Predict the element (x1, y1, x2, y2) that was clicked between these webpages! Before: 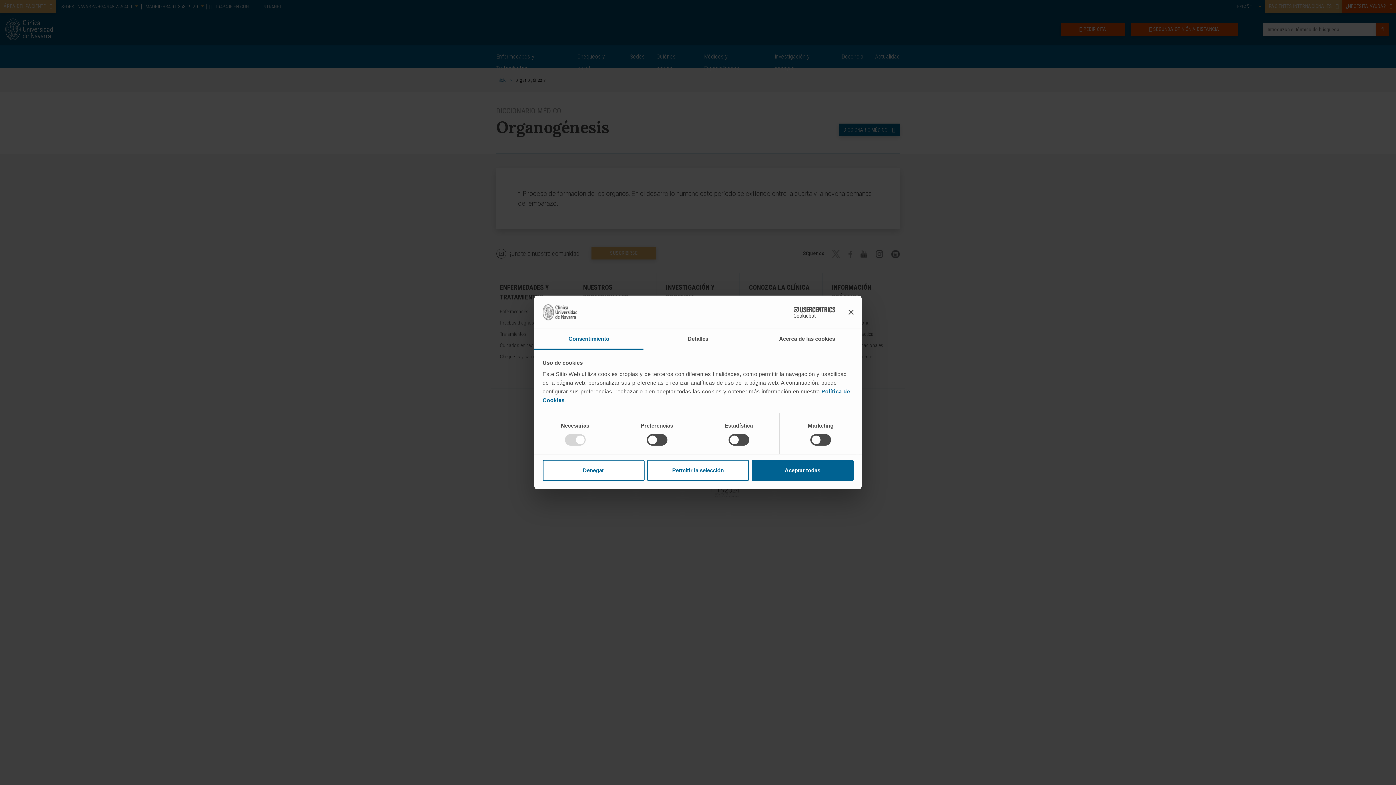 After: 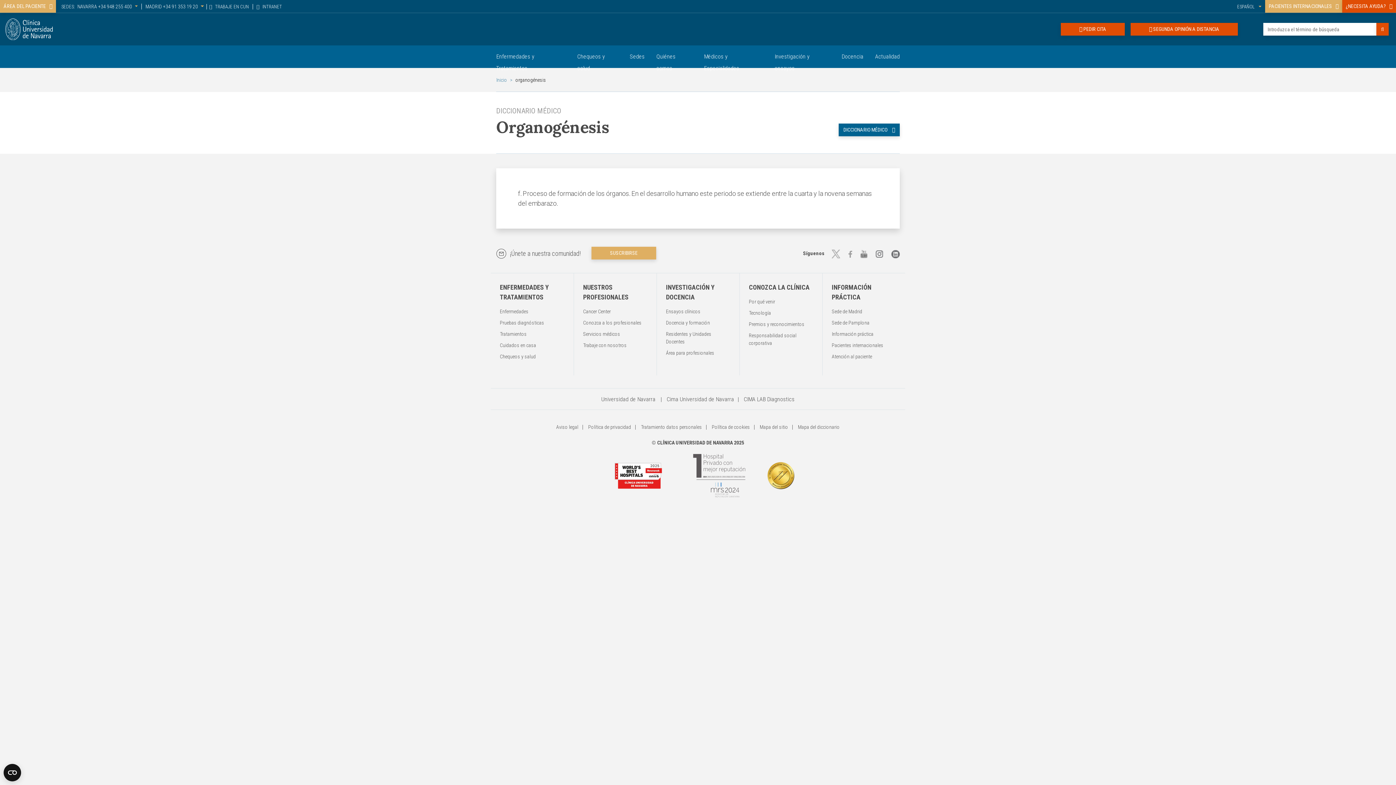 Action: label: Aceptar todas bbox: (751, 460, 853, 481)